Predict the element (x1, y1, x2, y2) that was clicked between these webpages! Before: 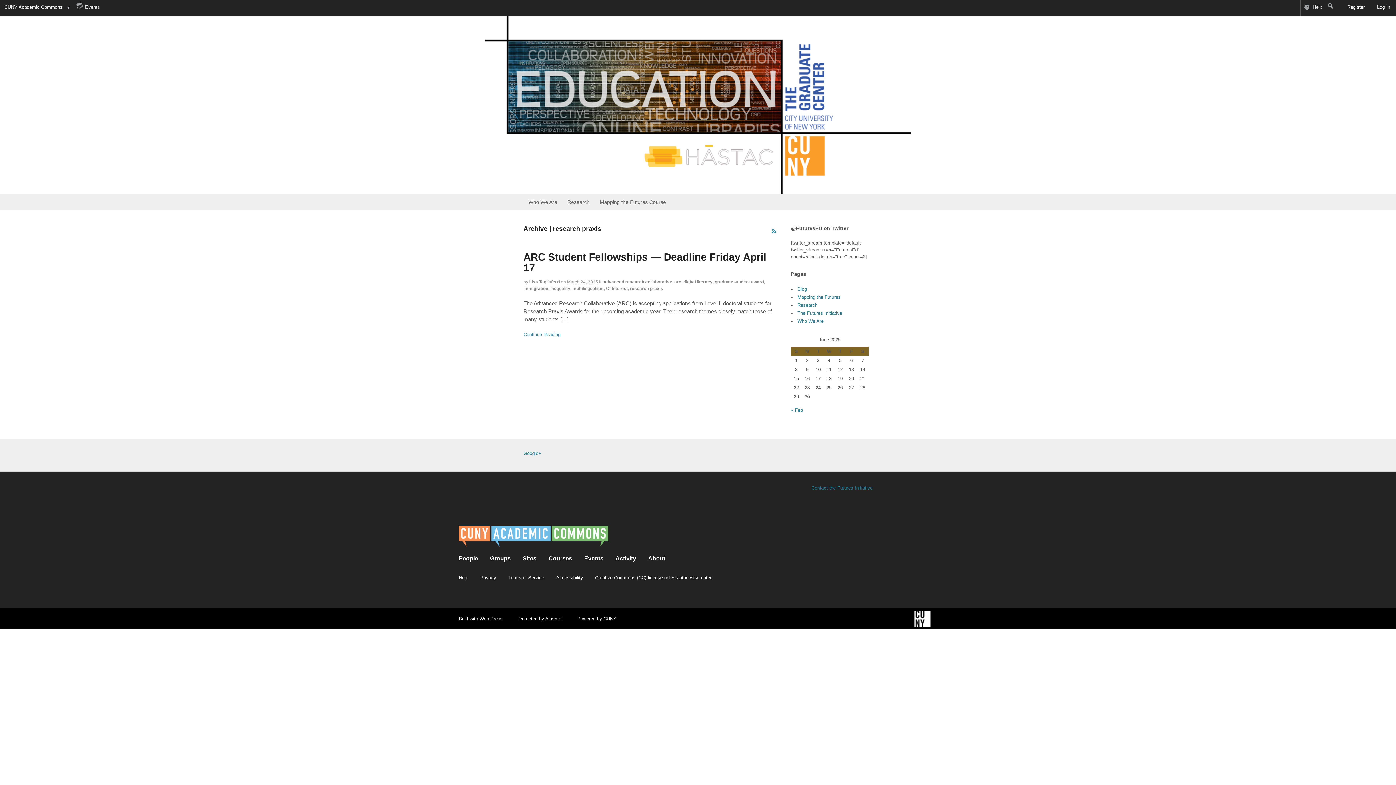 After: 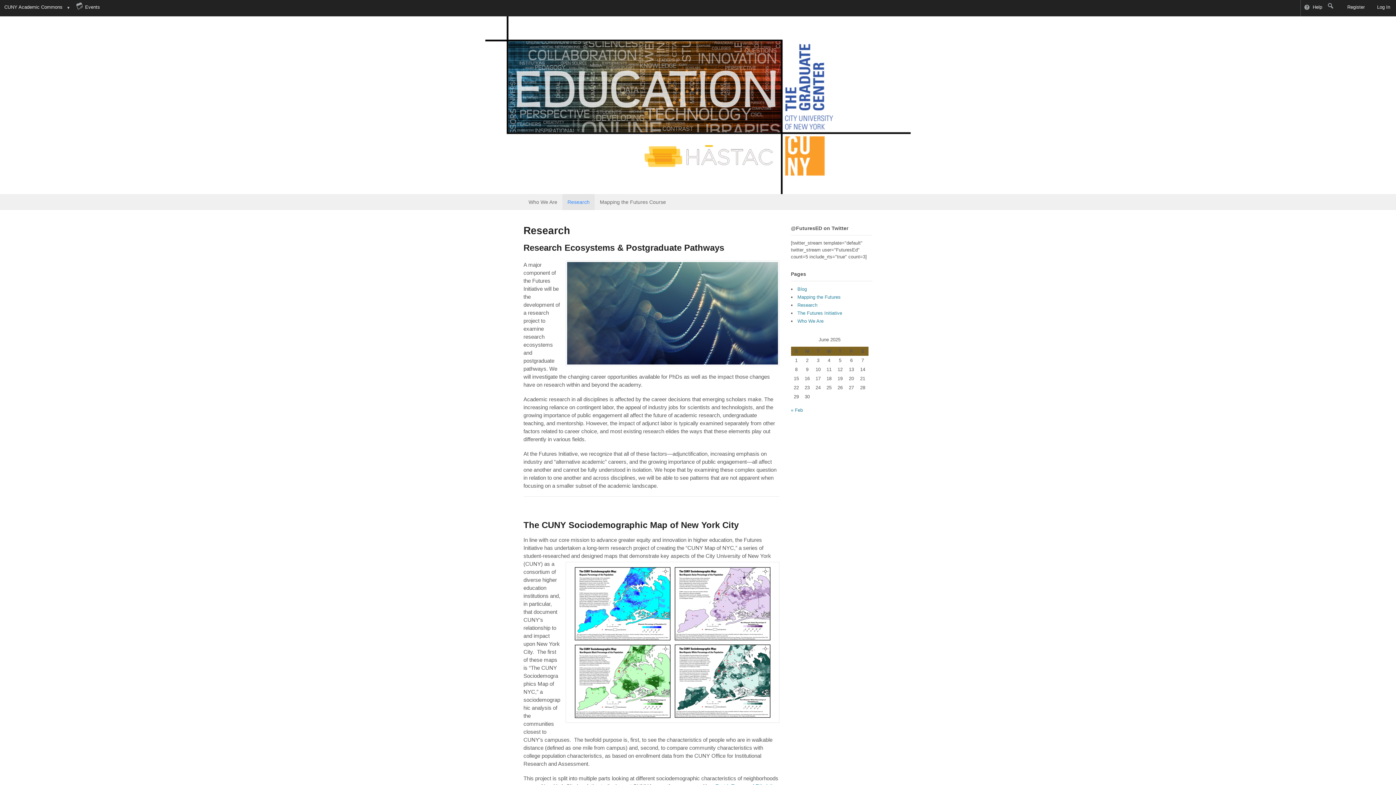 Action: bbox: (797, 302, 817, 308) label: Research